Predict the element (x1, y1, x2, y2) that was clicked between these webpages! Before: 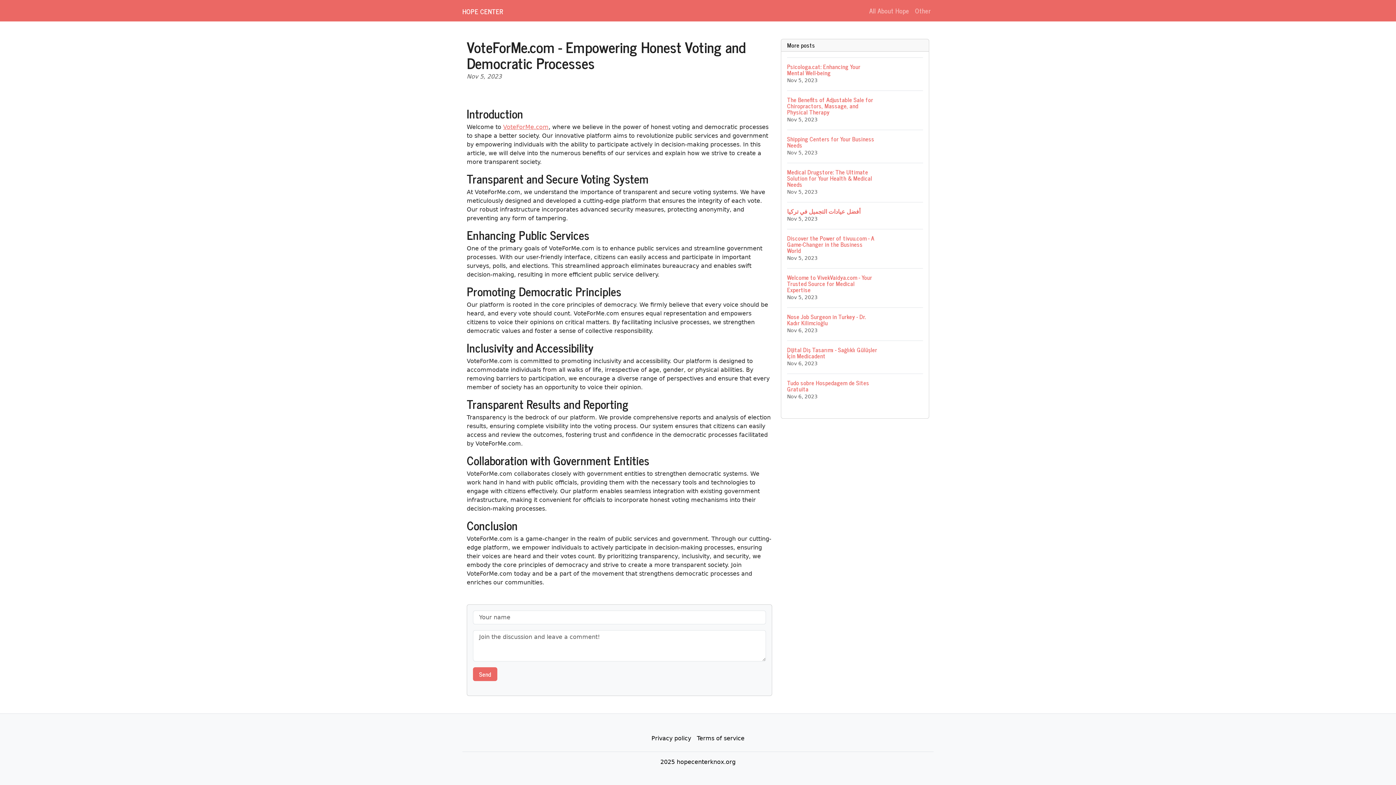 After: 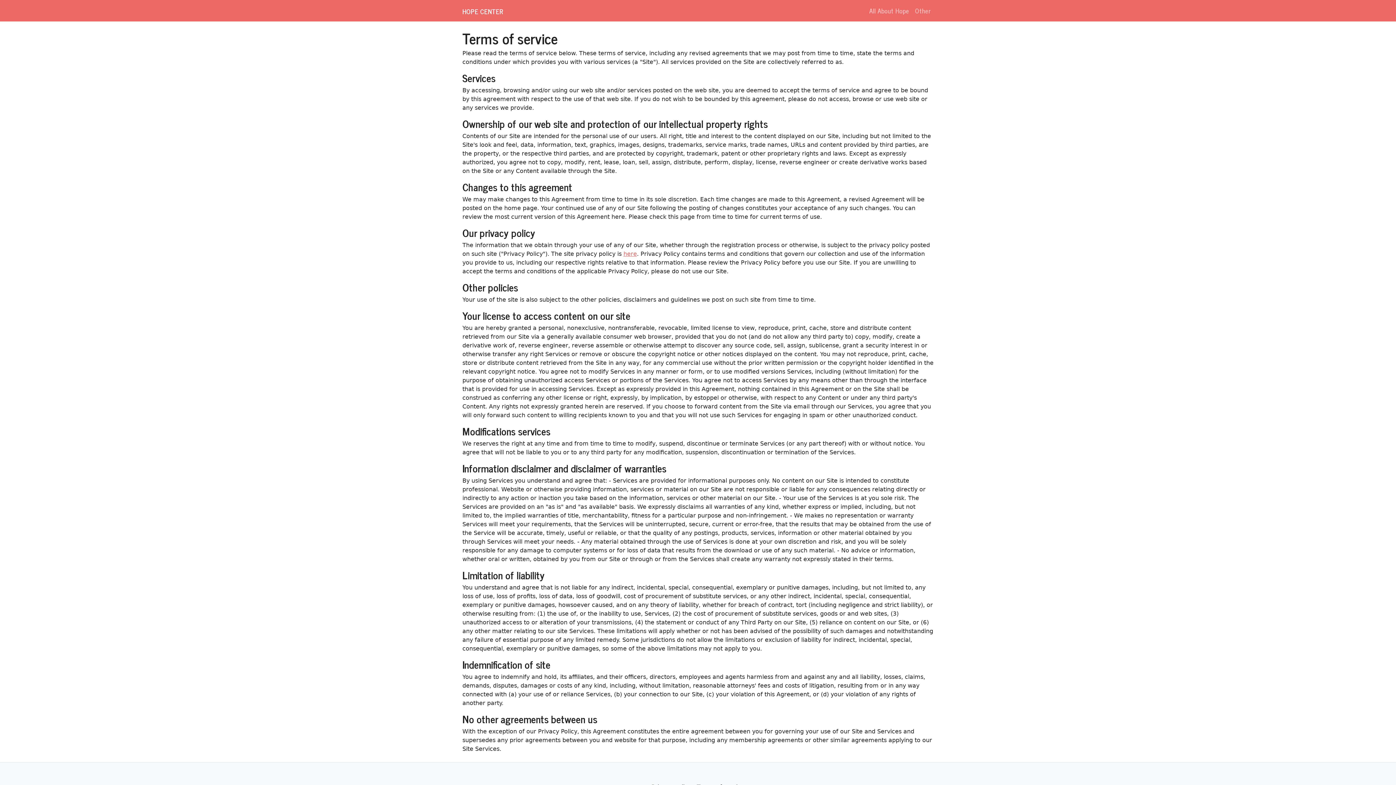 Action: bbox: (694, 731, 747, 746) label: Terms of service